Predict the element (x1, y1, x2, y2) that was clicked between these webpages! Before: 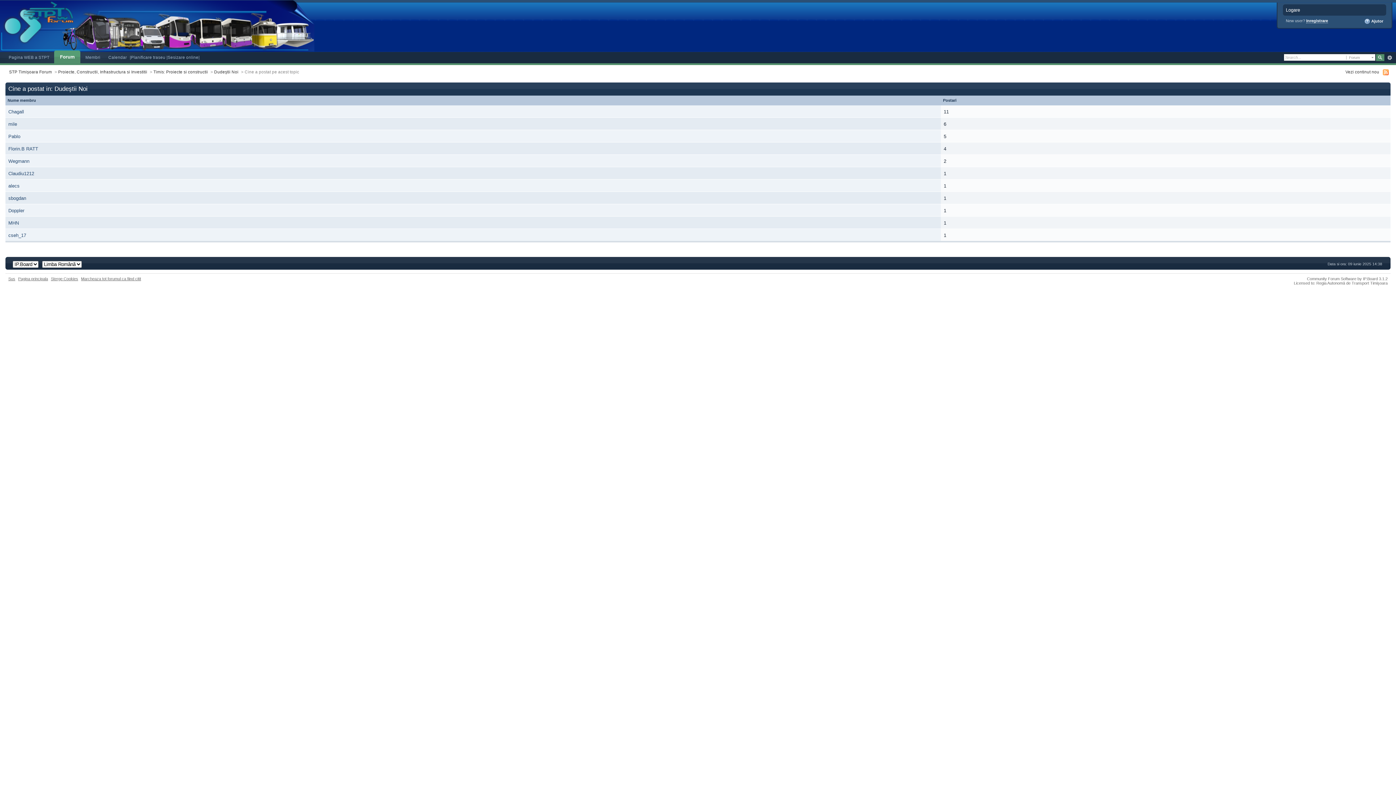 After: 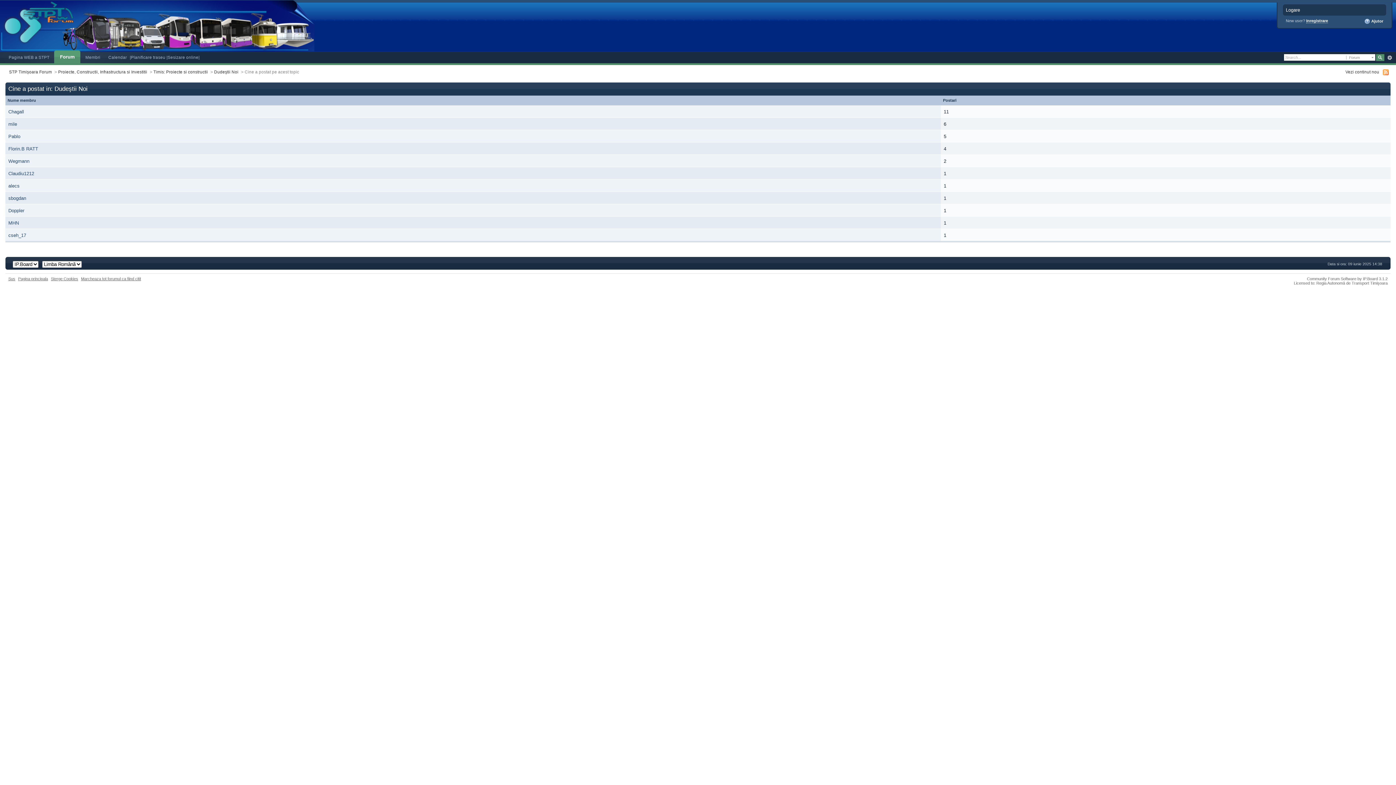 Action: label: Sus bbox: (8, 276, 15, 281)